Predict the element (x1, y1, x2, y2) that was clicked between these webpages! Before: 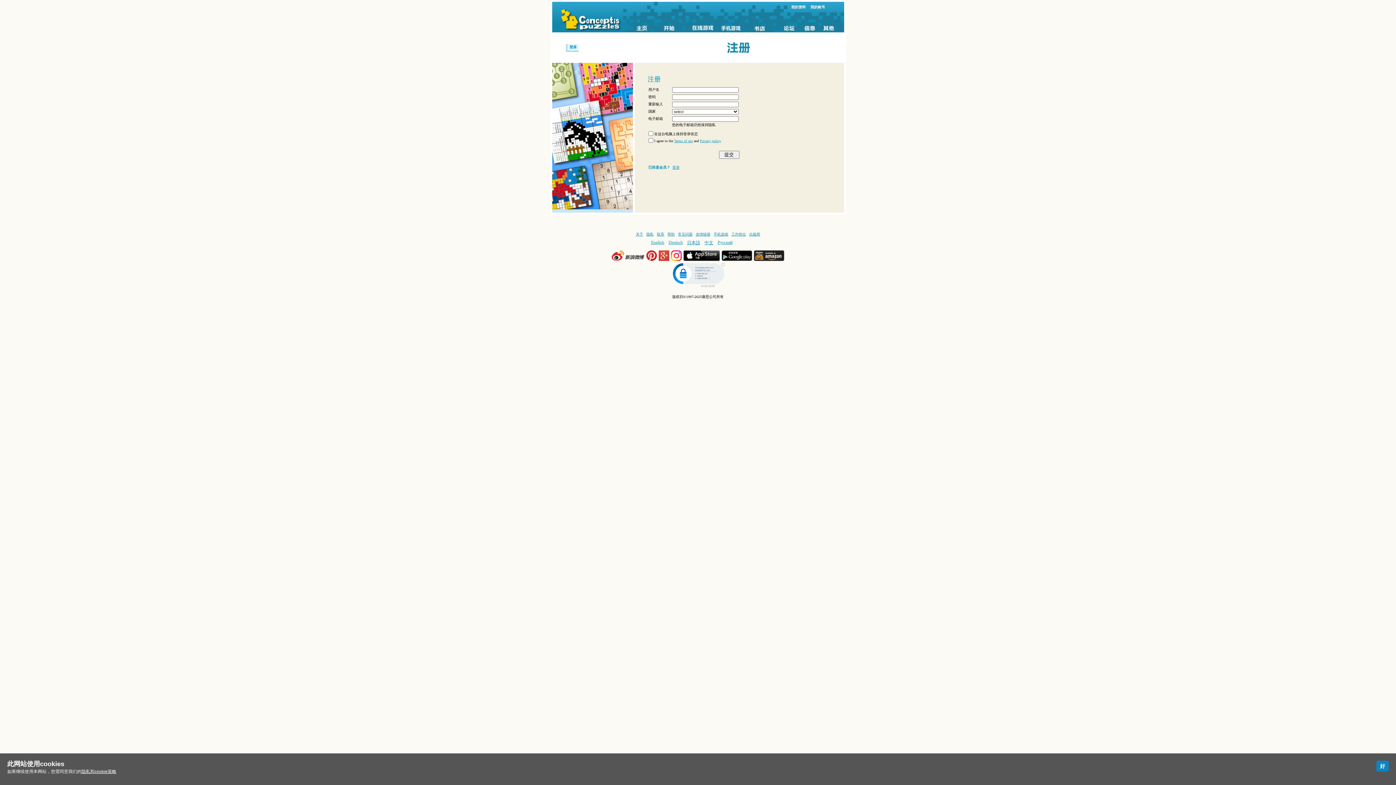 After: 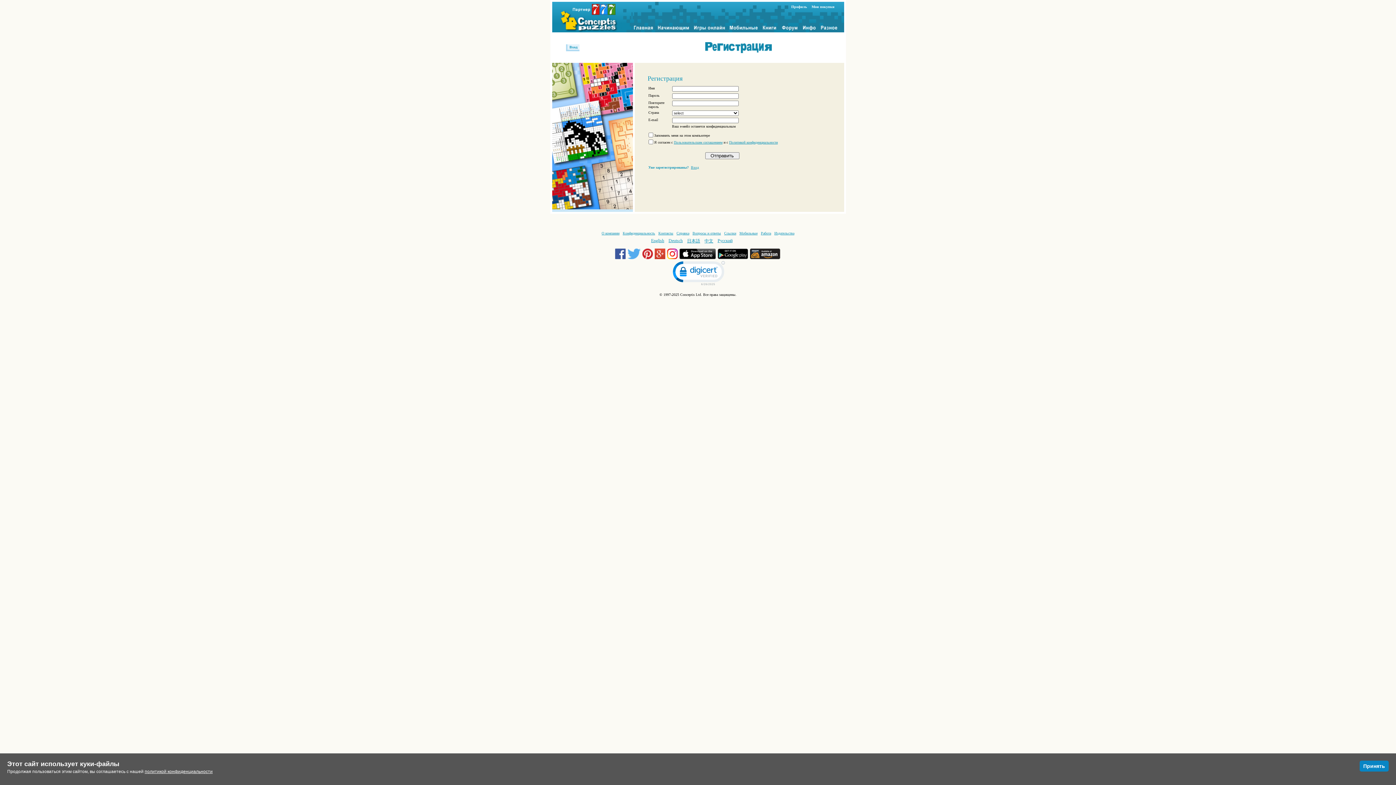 Action: label: Русский bbox: (717, 240, 732, 245)